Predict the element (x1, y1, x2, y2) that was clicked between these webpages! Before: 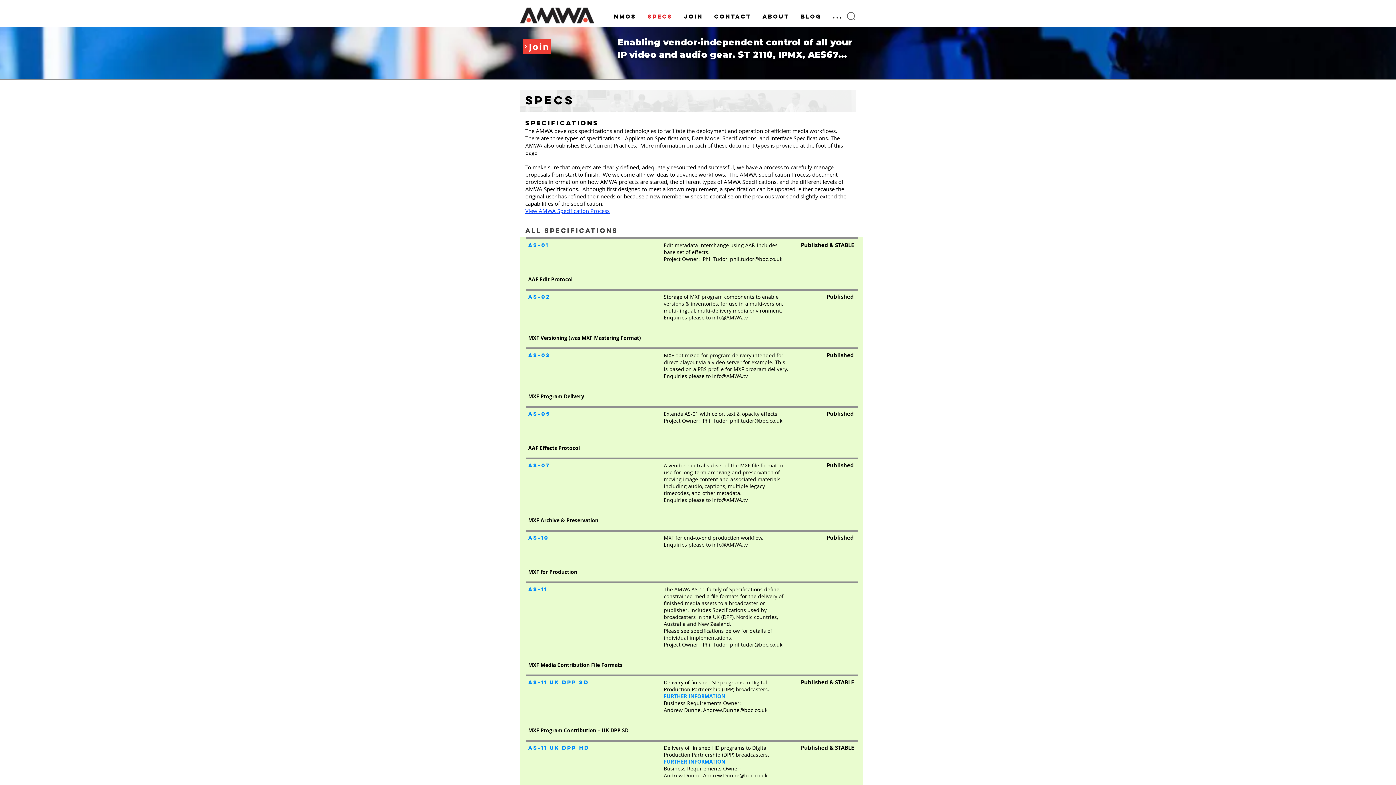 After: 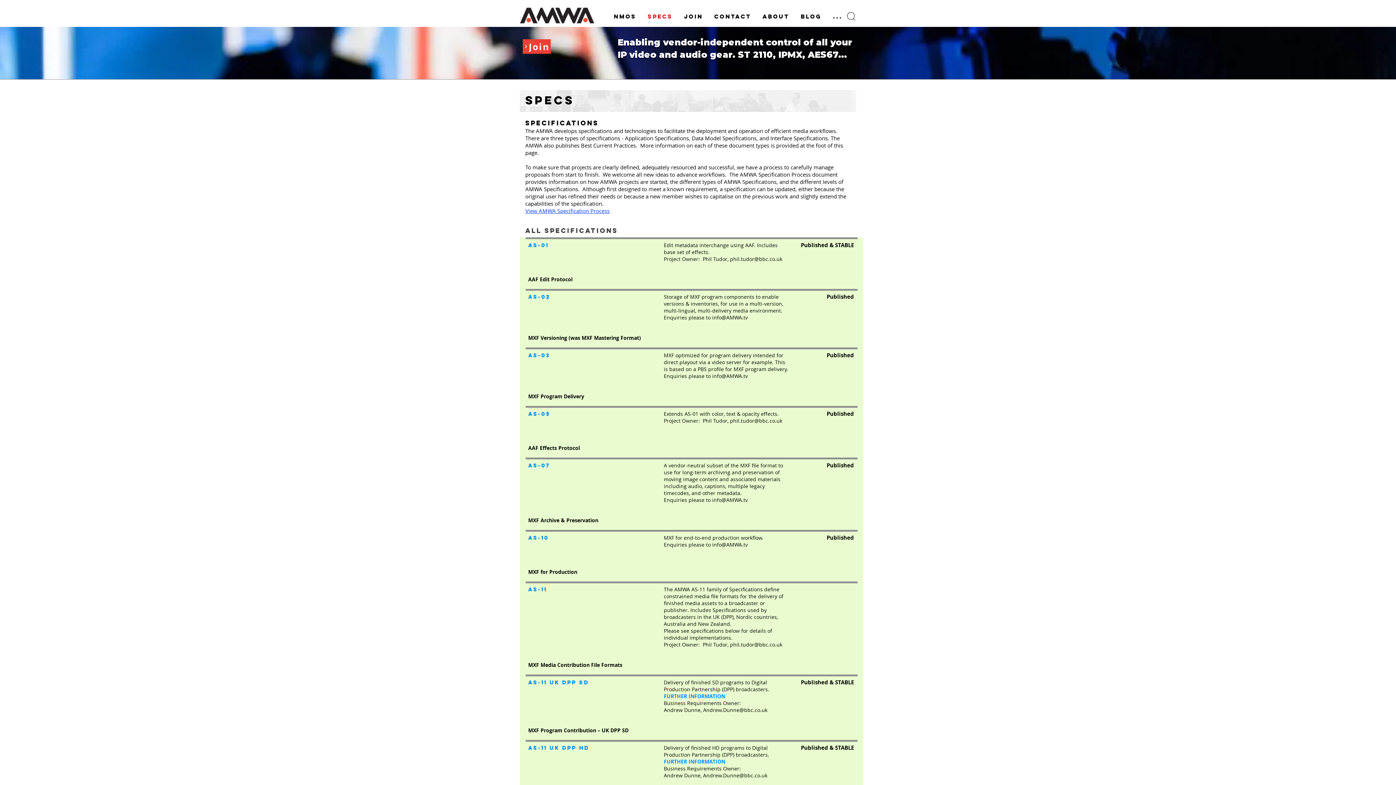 Action: bbox: (703, 706, 767, 713) label: Andrew.Dunne@bbc.co.uk